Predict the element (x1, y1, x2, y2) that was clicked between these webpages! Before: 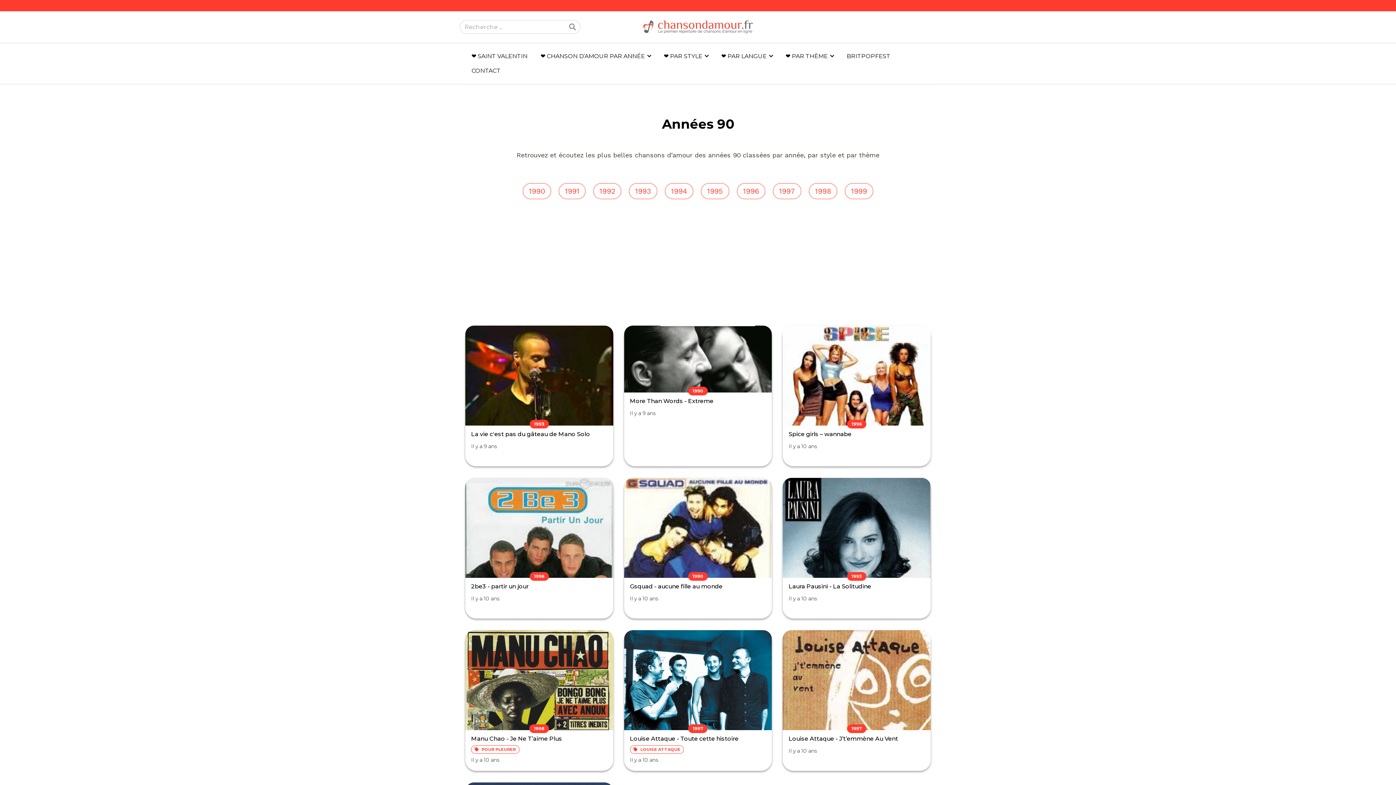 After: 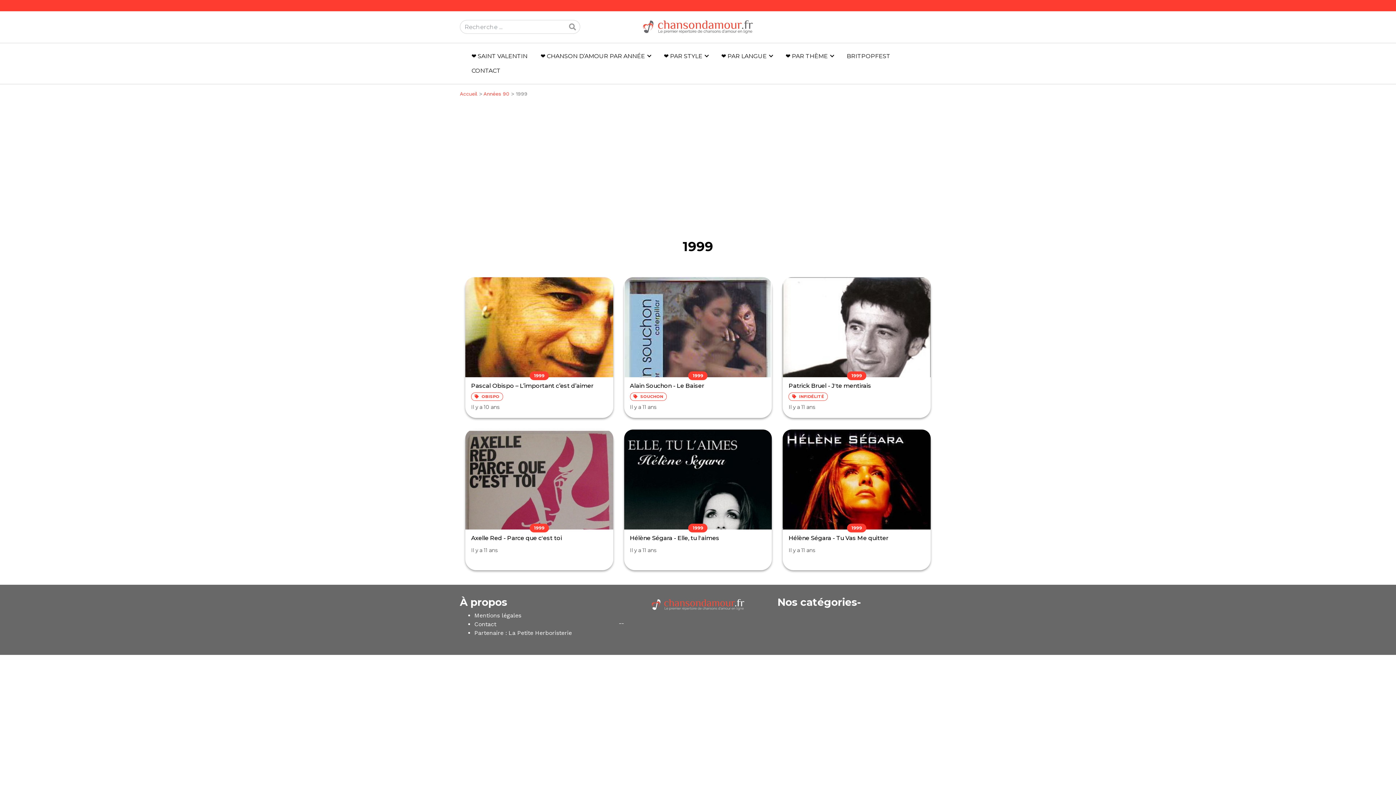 Action: label: 1999 bbox: (845, 183, 873, 199)